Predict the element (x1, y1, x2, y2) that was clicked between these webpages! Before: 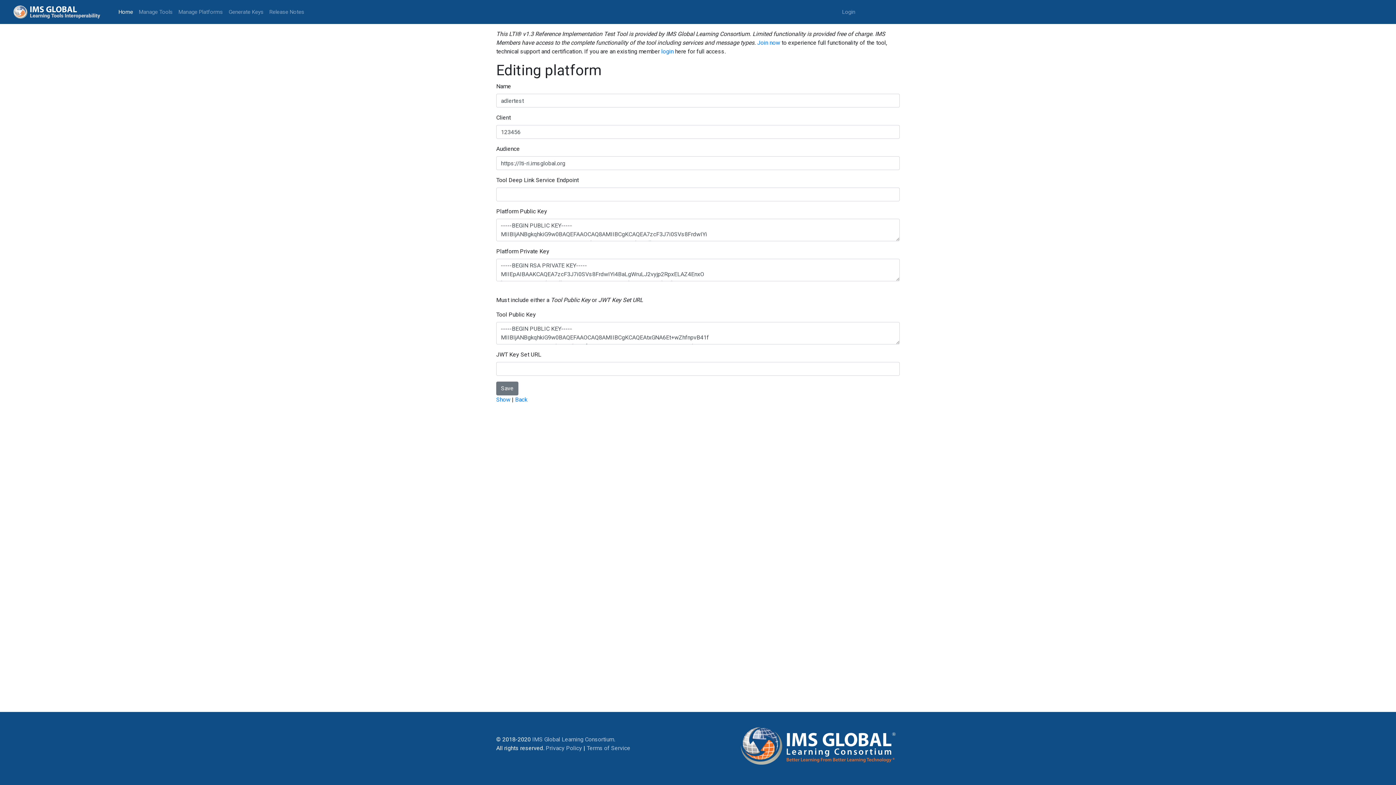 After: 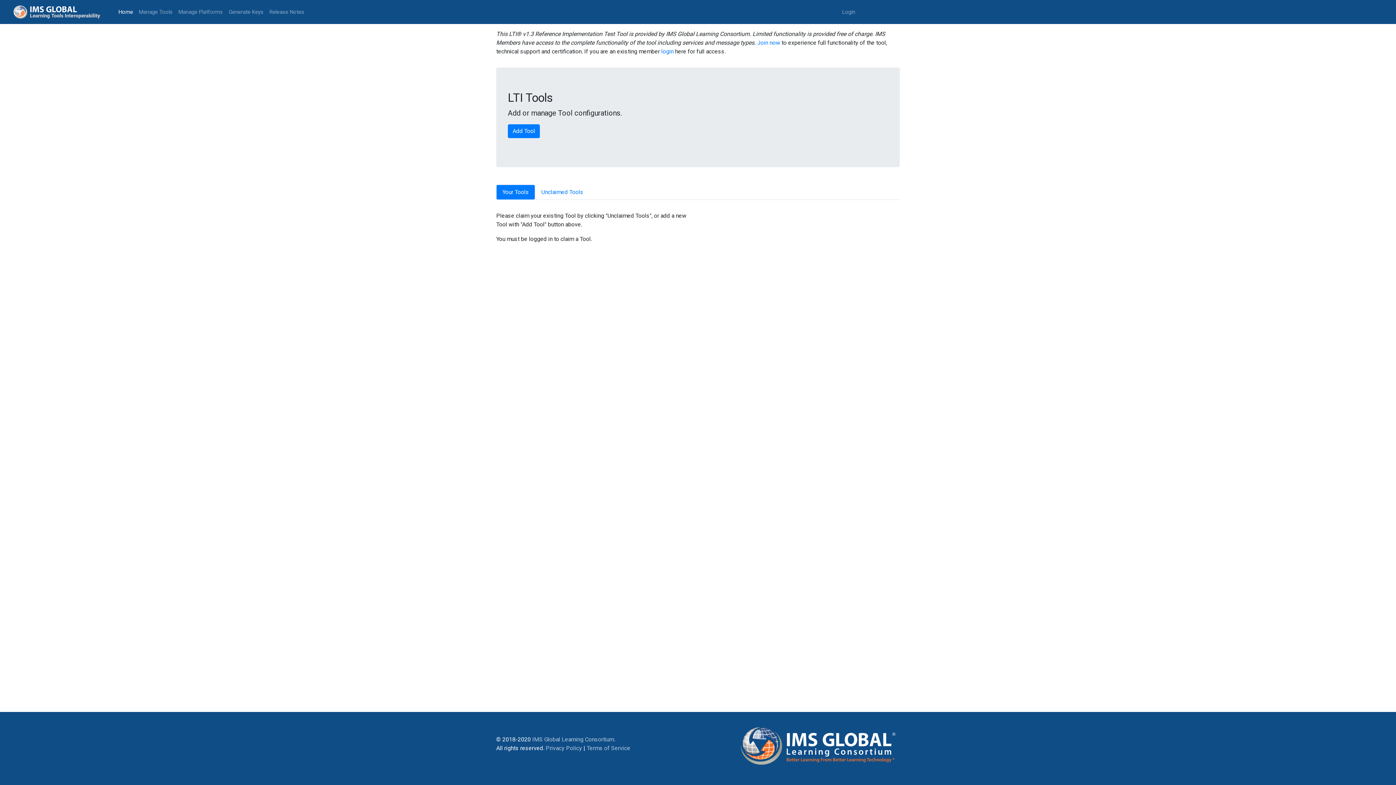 Action: label: Manage Tools bbox: (136, 5, 175, 18)